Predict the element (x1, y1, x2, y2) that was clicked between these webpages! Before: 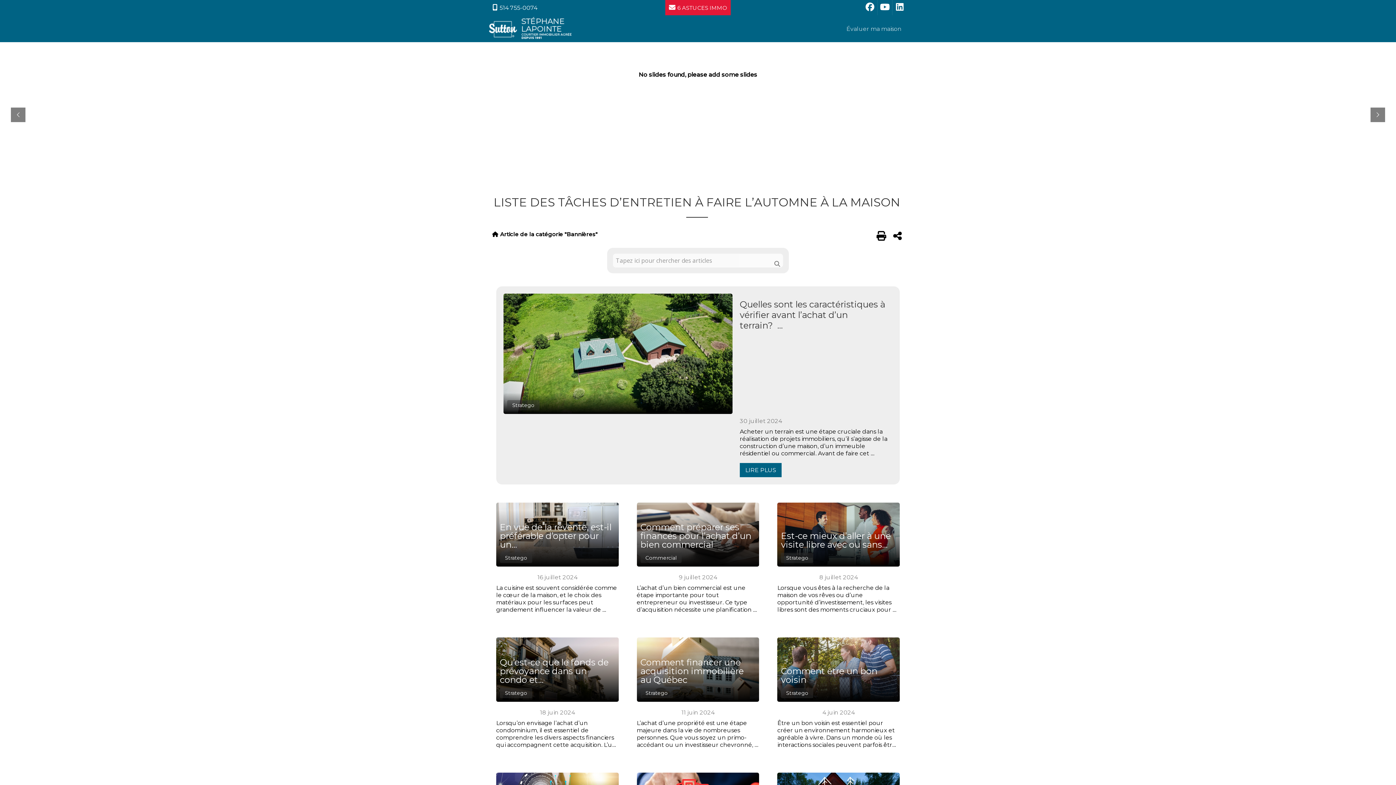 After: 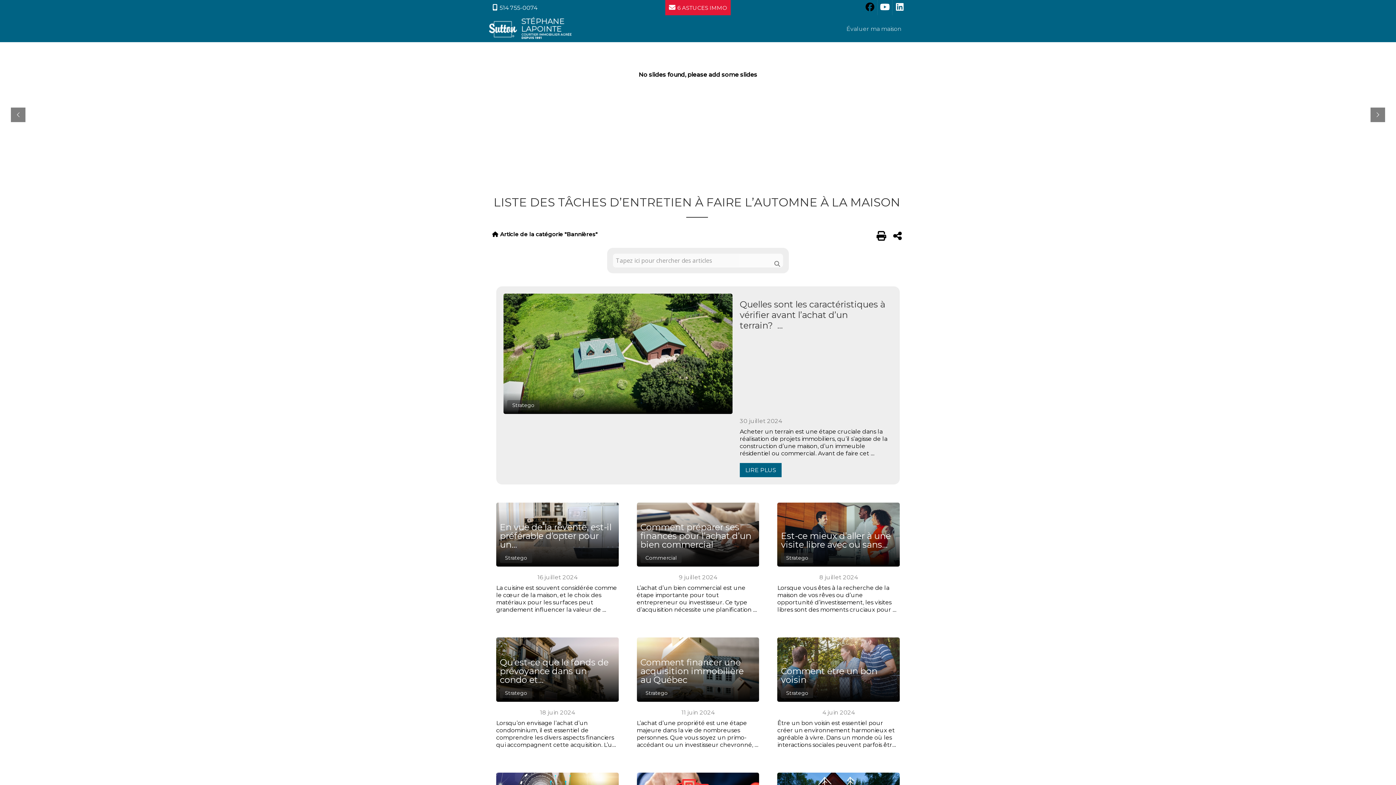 Action: bbox: (862, 0, 877, 15)